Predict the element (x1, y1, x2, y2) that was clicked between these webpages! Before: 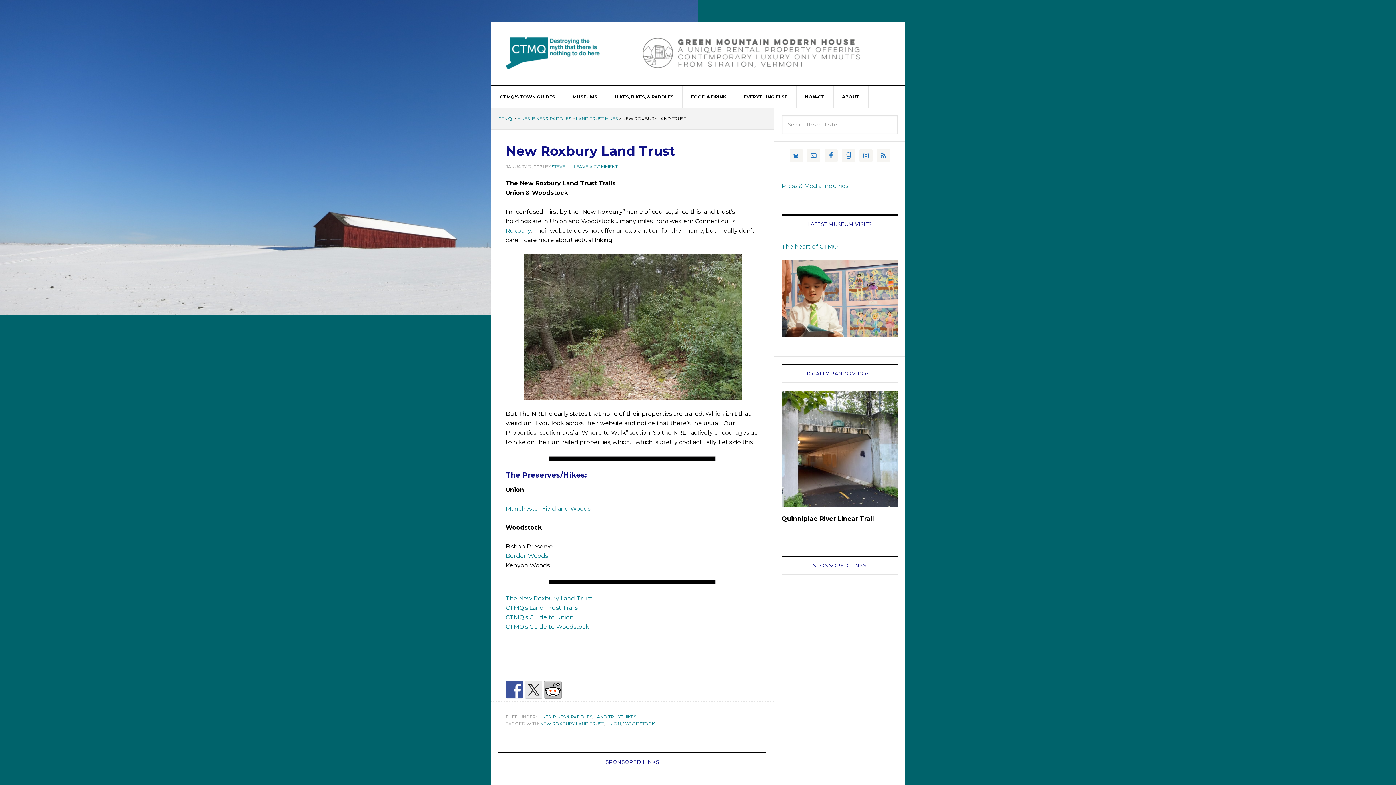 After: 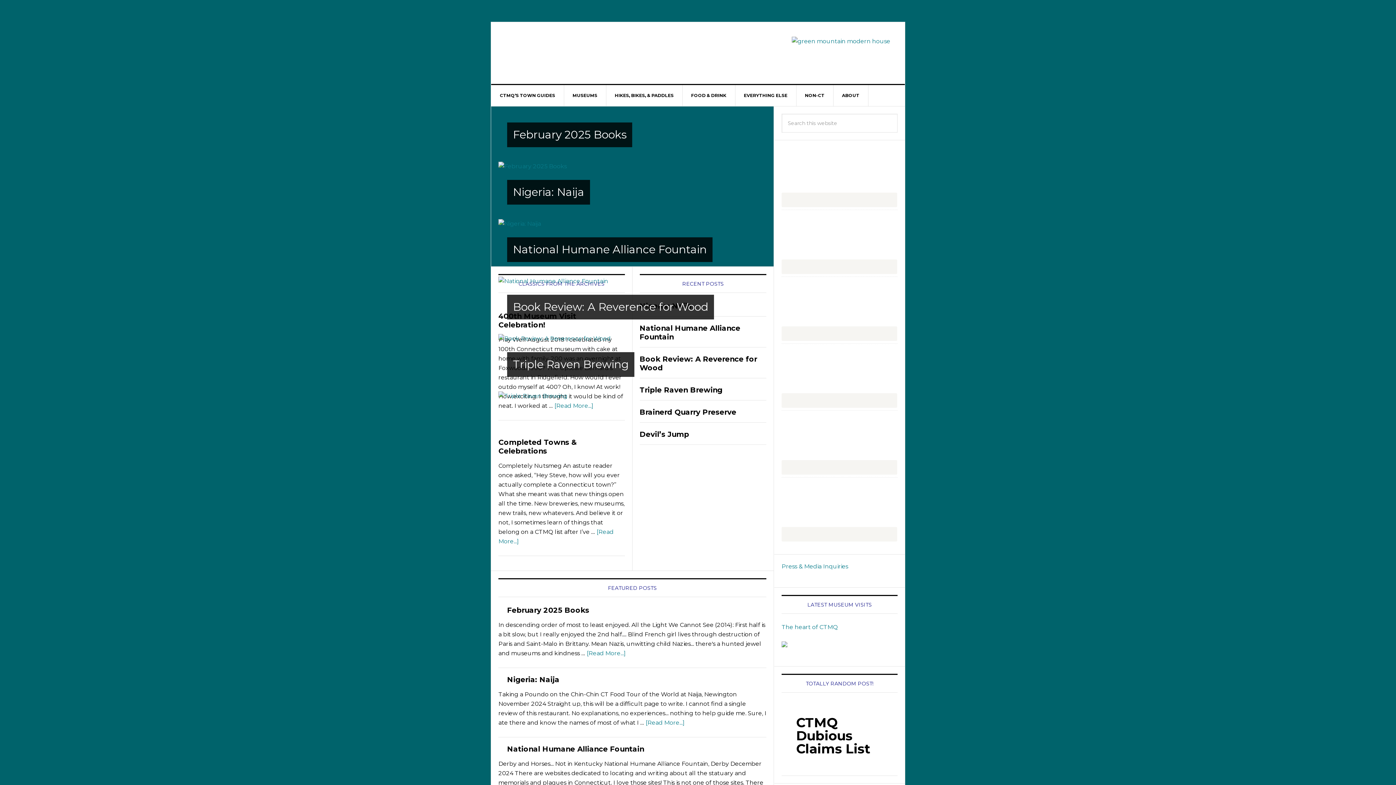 Action: label: CTMQ bbox: (505, 36, 600, 69)